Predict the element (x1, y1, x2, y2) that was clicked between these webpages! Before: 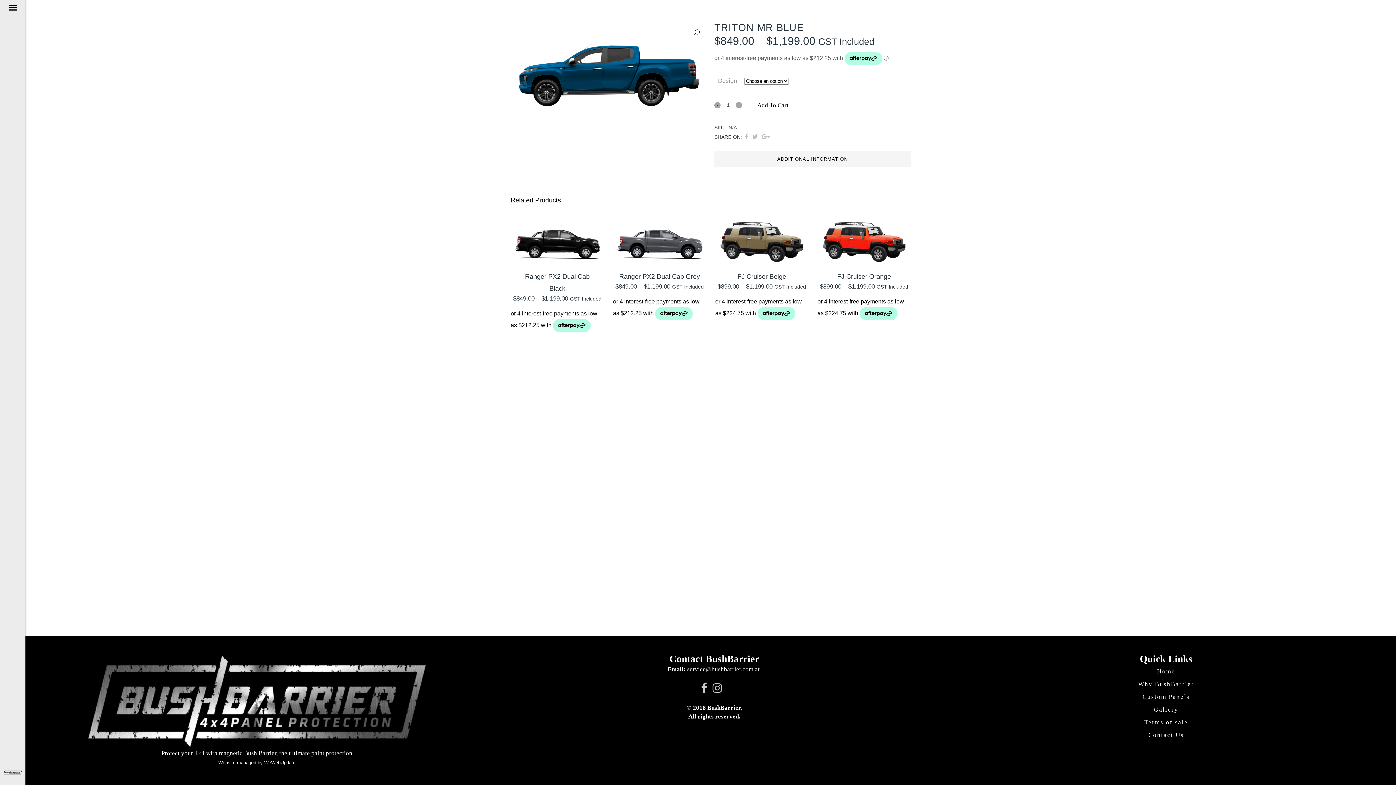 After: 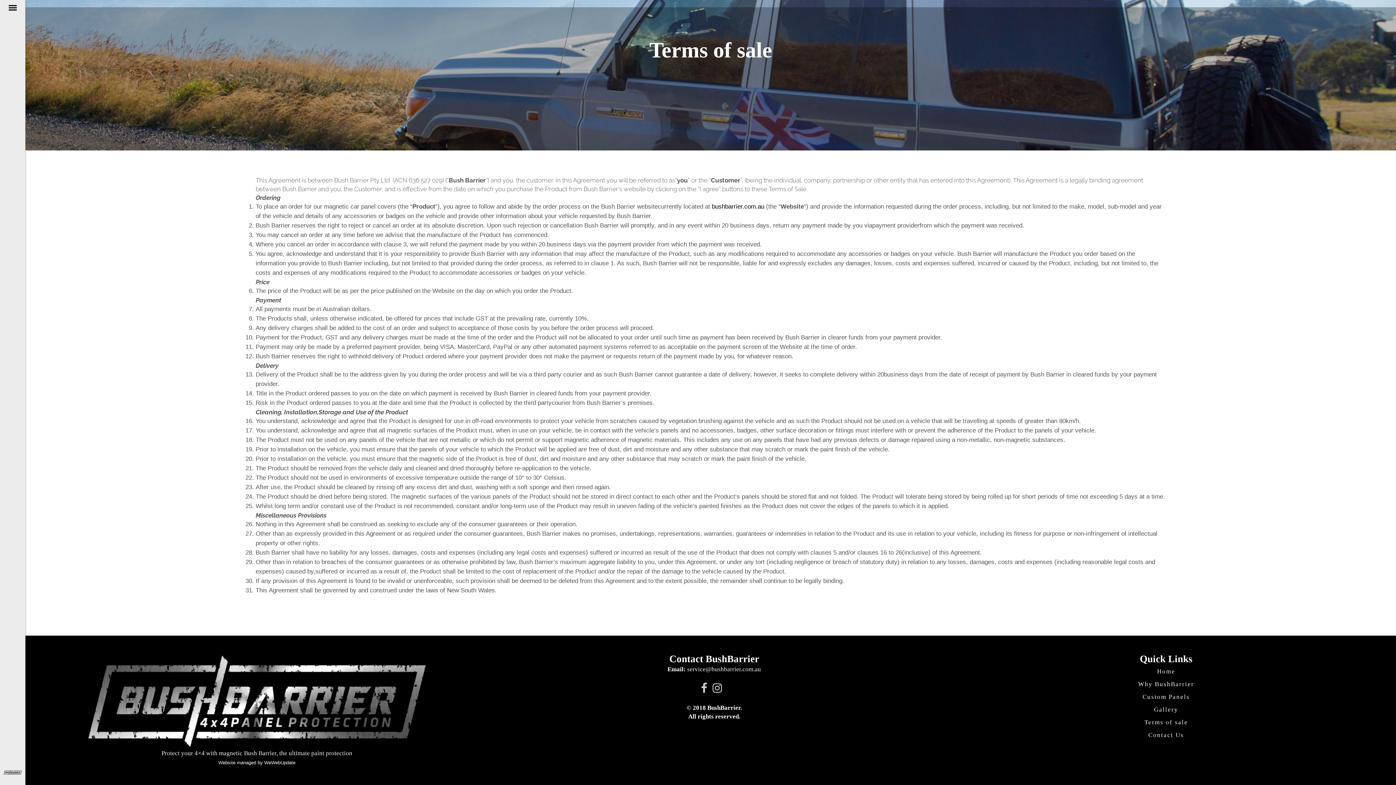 Action: bbox: (1144, 719, 1188, 726) label: Terms of sale